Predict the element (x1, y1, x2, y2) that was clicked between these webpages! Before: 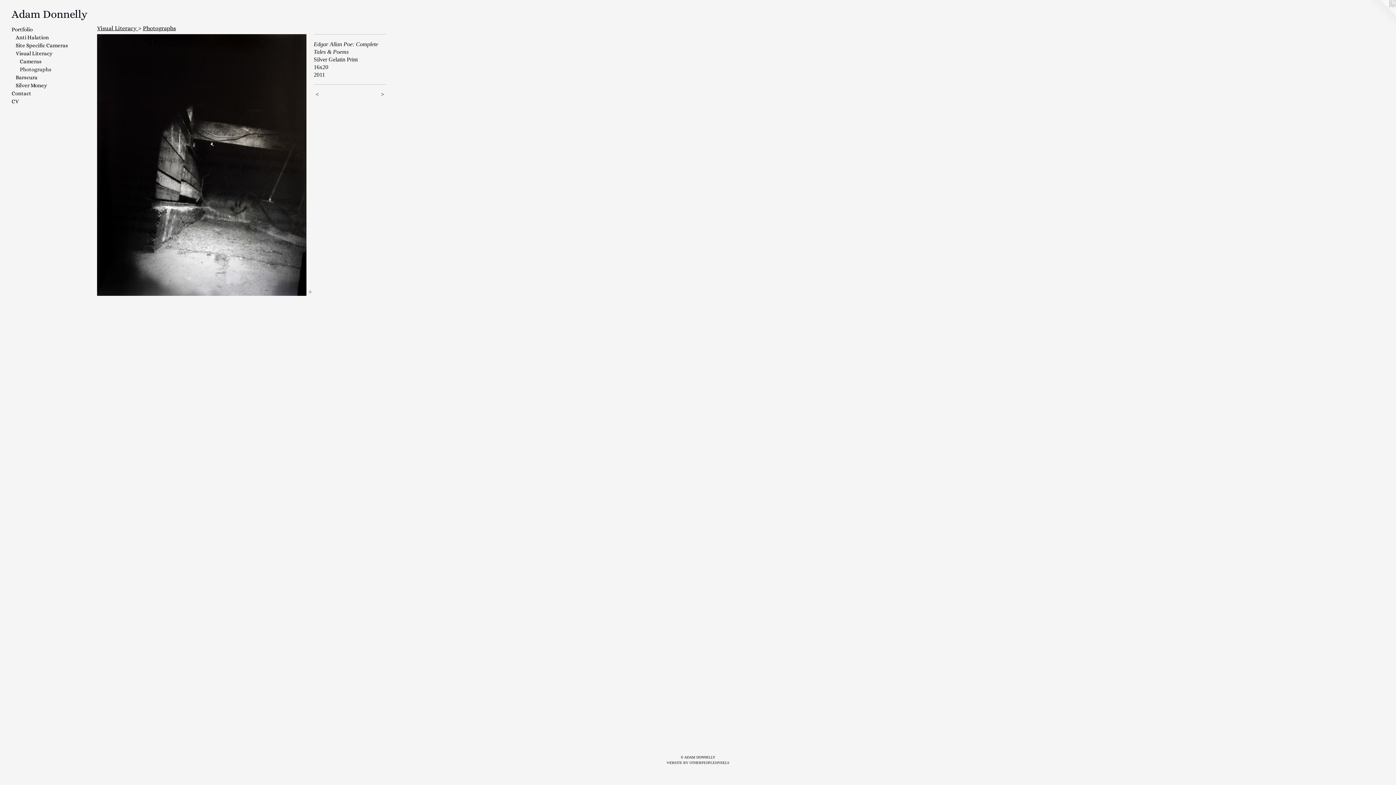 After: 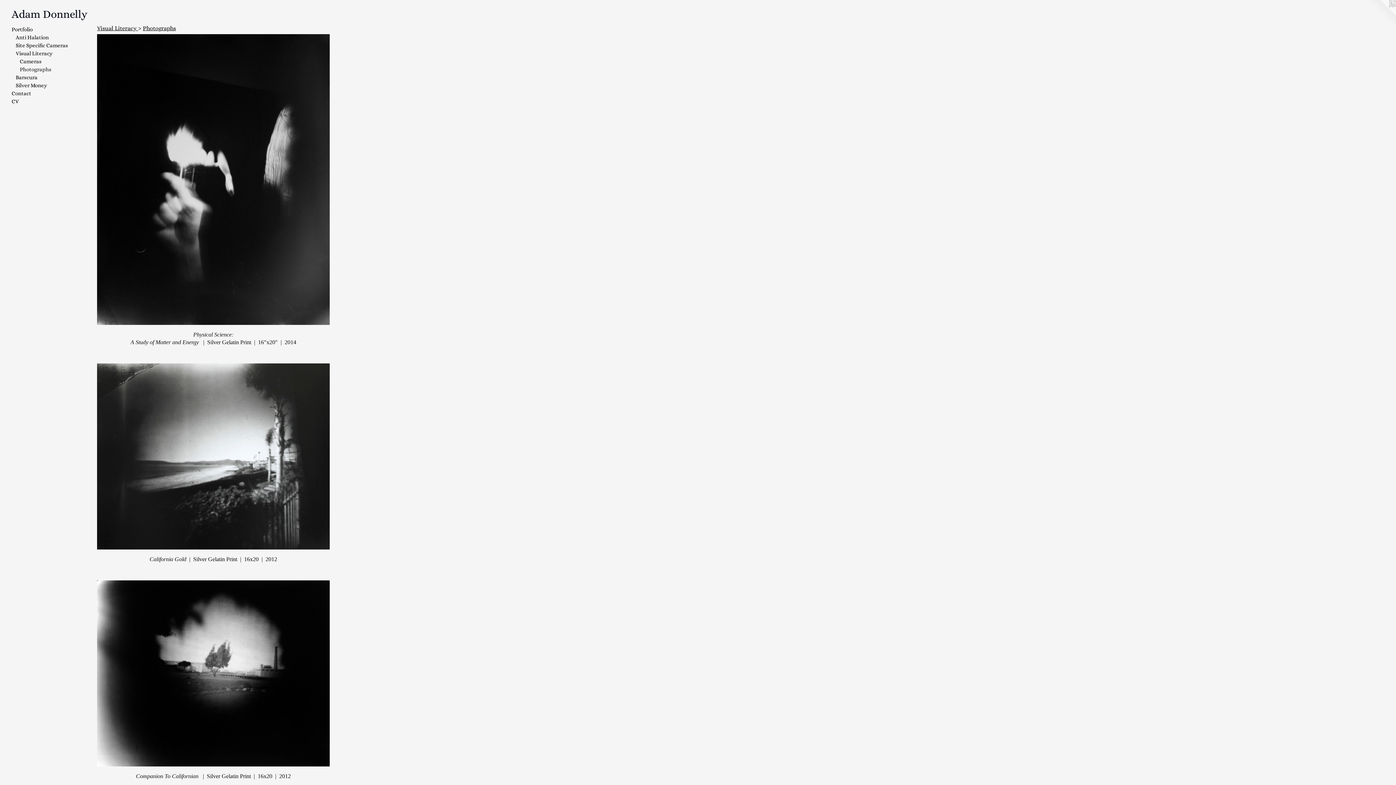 Action: label: Photographs bbox: (19, 65, 84, 73)